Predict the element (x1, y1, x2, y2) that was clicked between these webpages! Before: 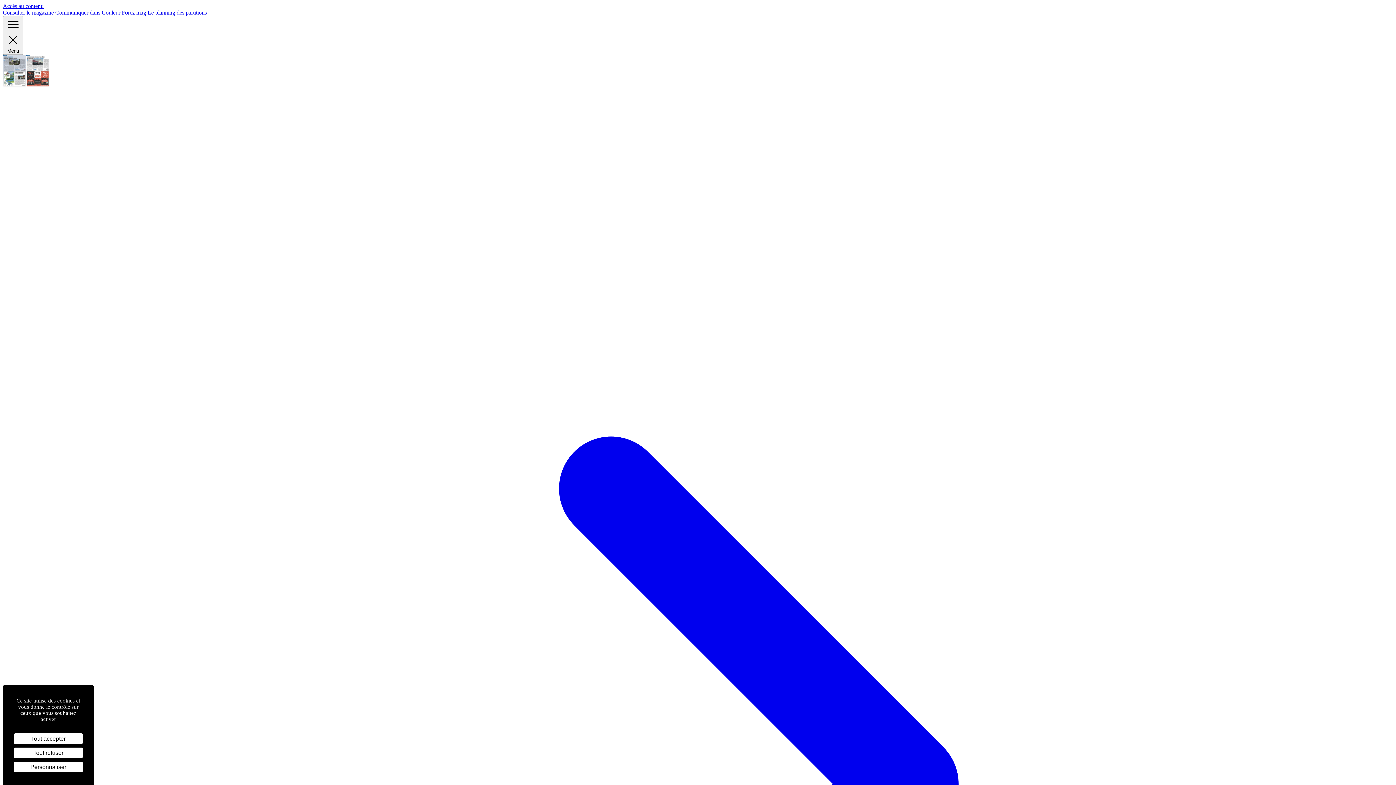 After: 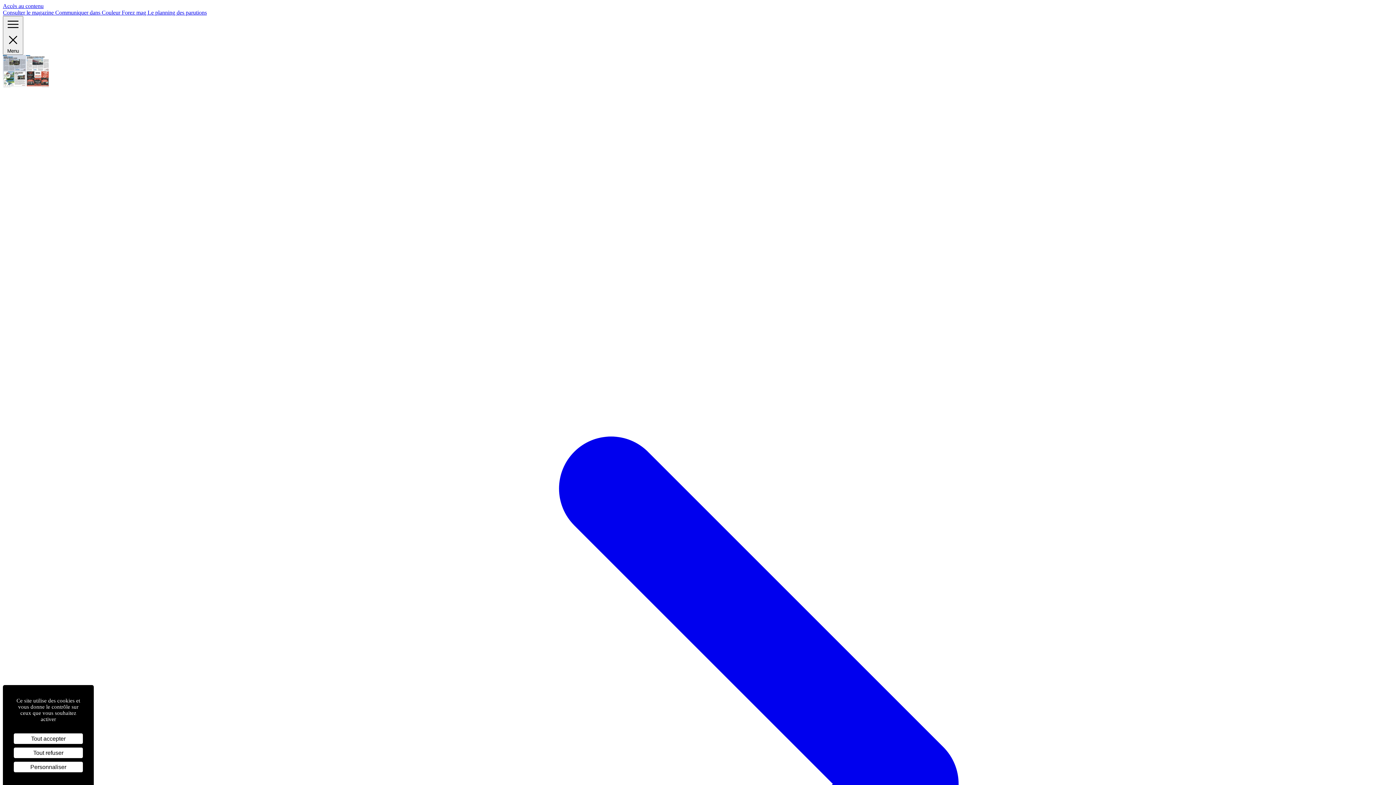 Action: bbox: (55, 9, 147, 15) label: Communiquer dans Couleur Forez mag 